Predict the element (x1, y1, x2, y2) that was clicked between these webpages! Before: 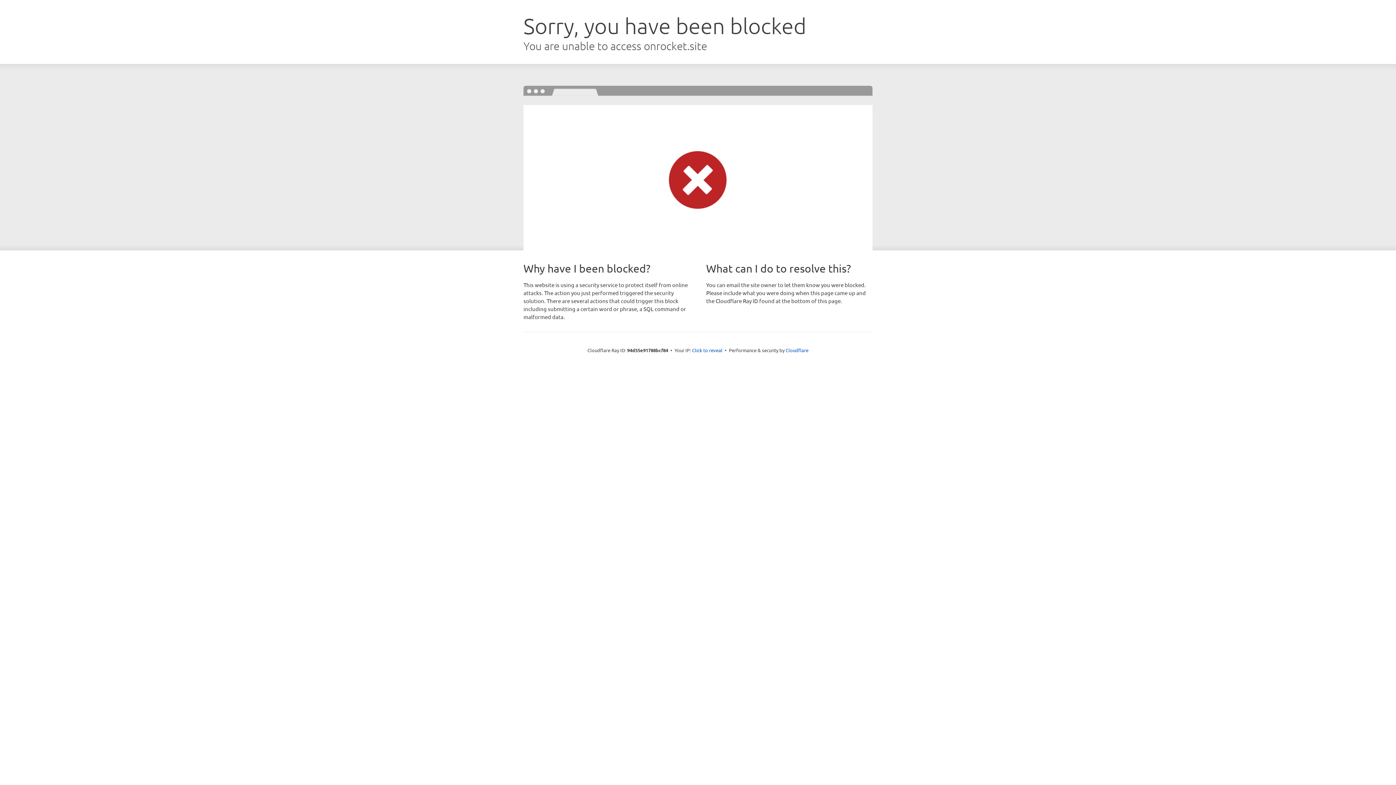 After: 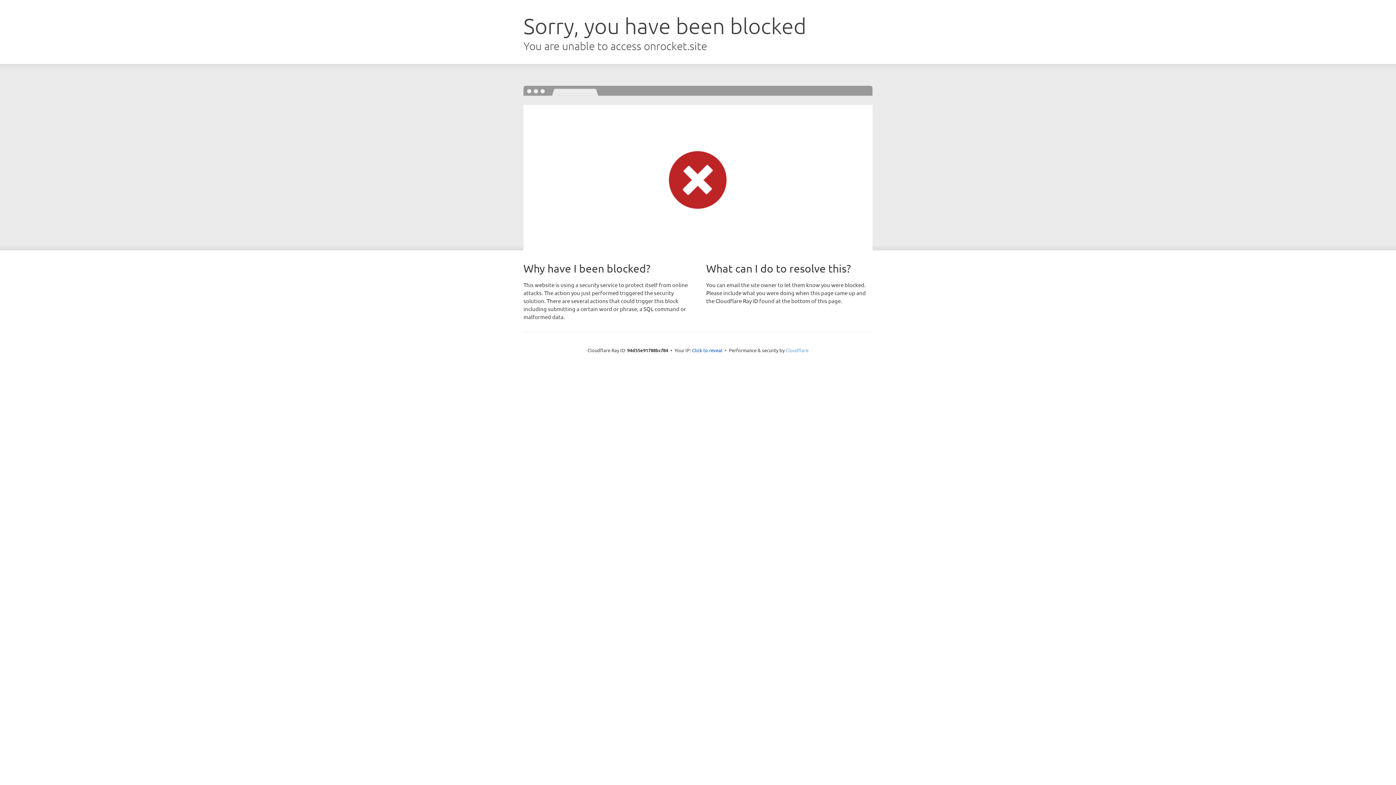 Action: label: Cloudflare bbox: (785, 347, 808, 353)